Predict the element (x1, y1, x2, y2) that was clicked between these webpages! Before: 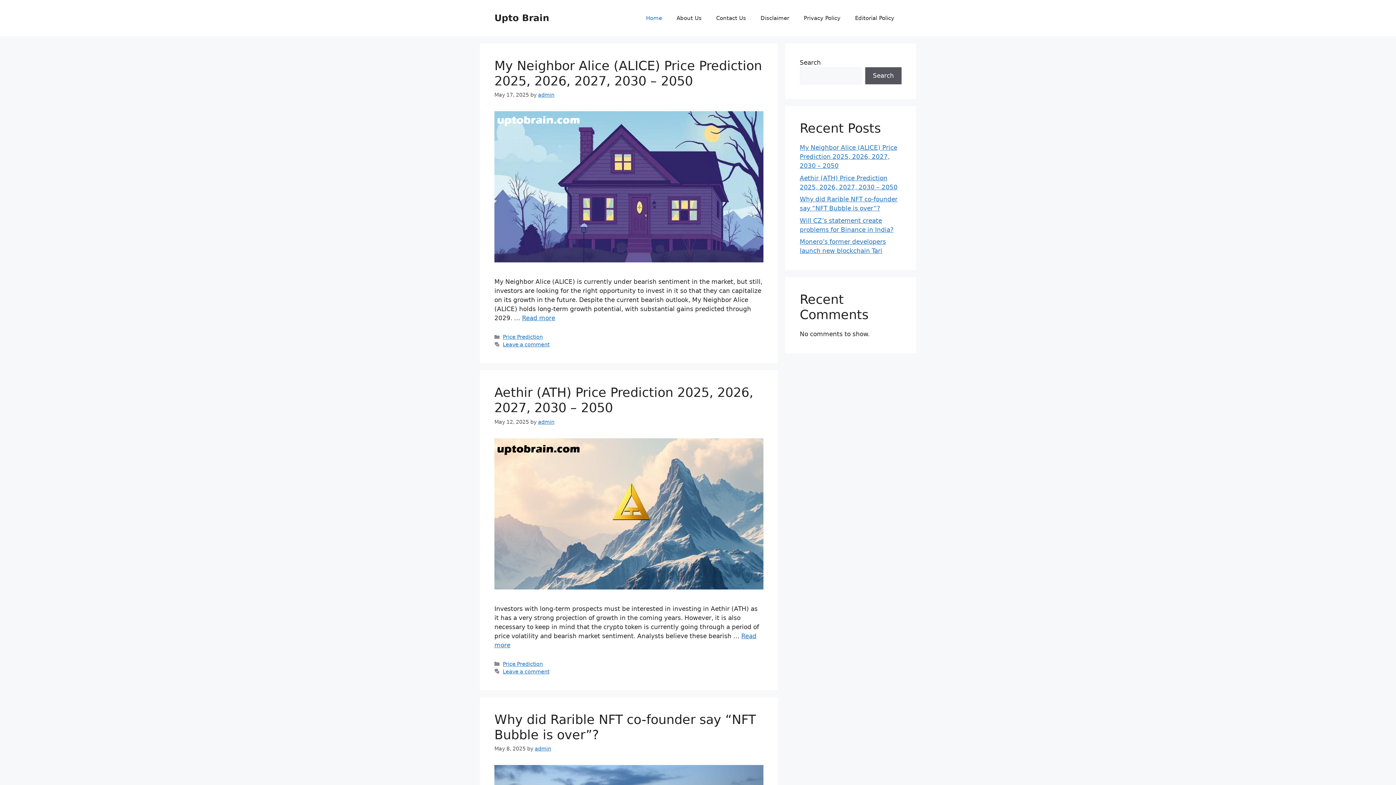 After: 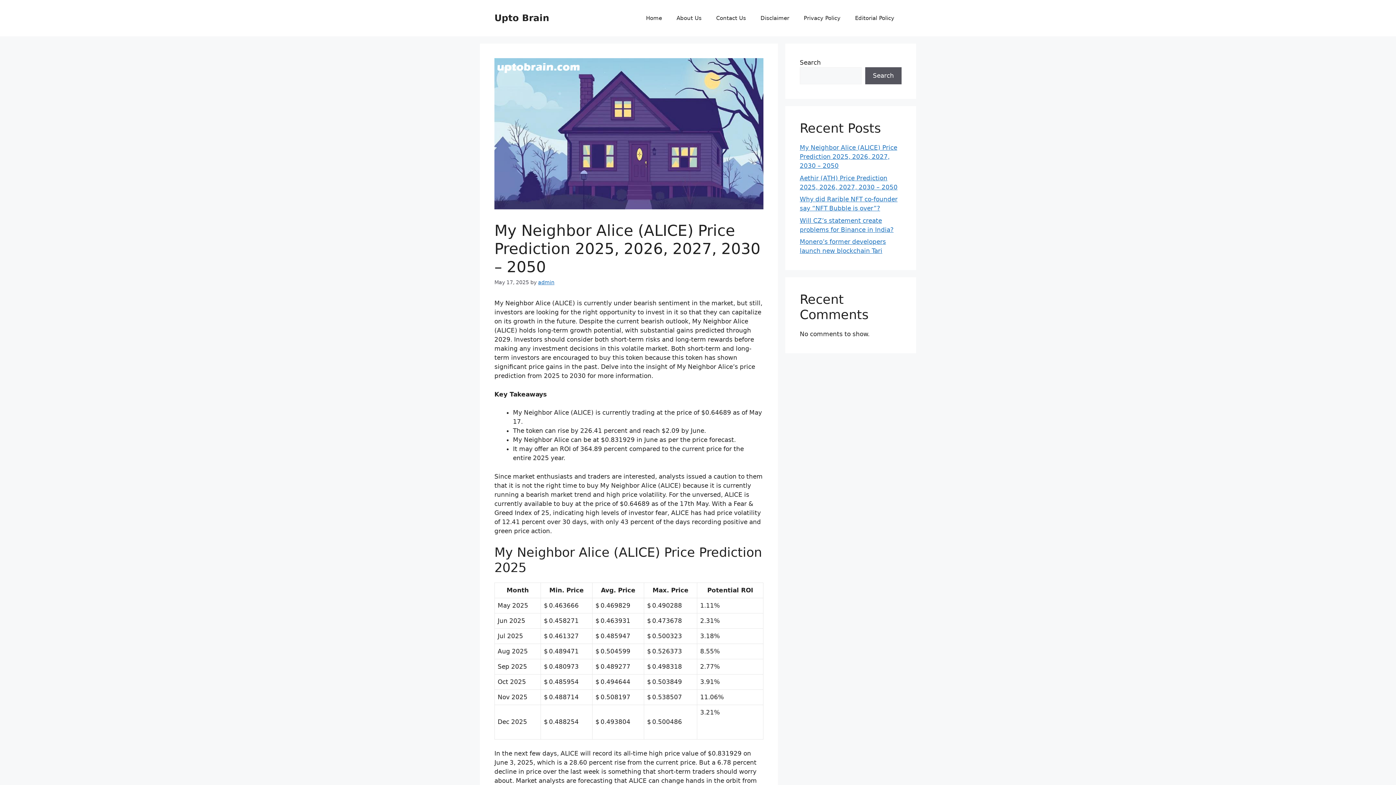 Action: label: My Neighbor Alice (ALICE) Price Prediction 2025, 2026, 2027, 2030 – 2050 bbox: (800, 144, 897, 169)